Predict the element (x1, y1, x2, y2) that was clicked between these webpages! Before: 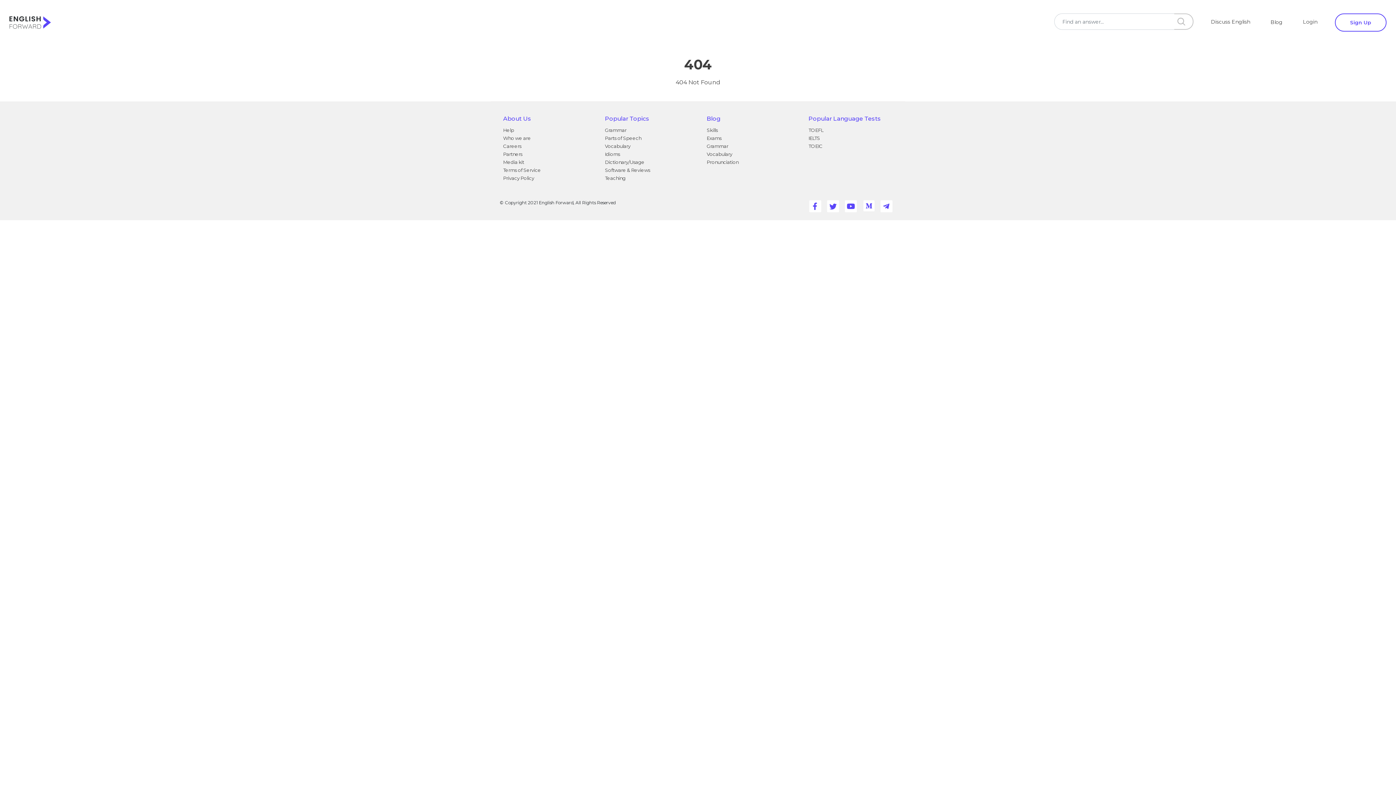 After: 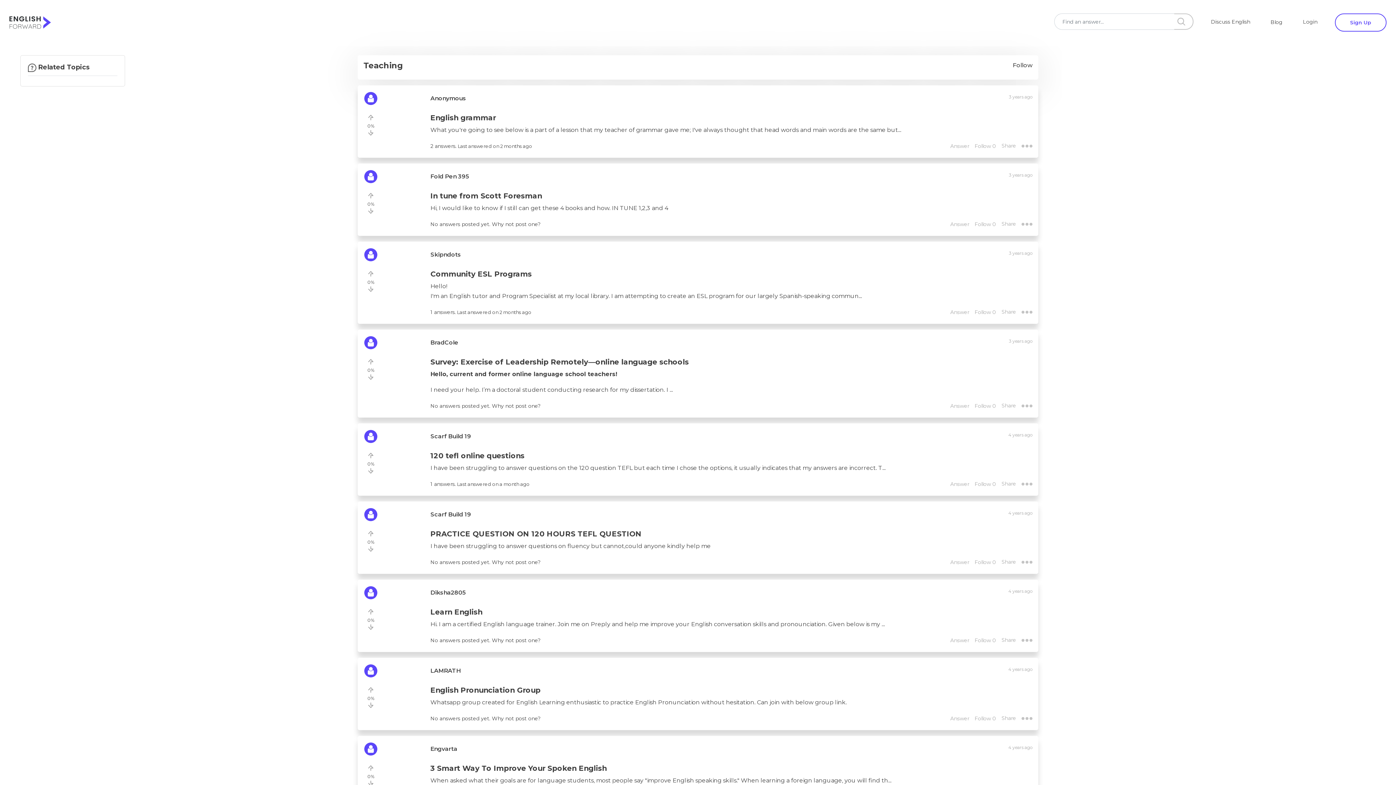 Action: label: Teaching bbox: (605, 175, 625, 181)